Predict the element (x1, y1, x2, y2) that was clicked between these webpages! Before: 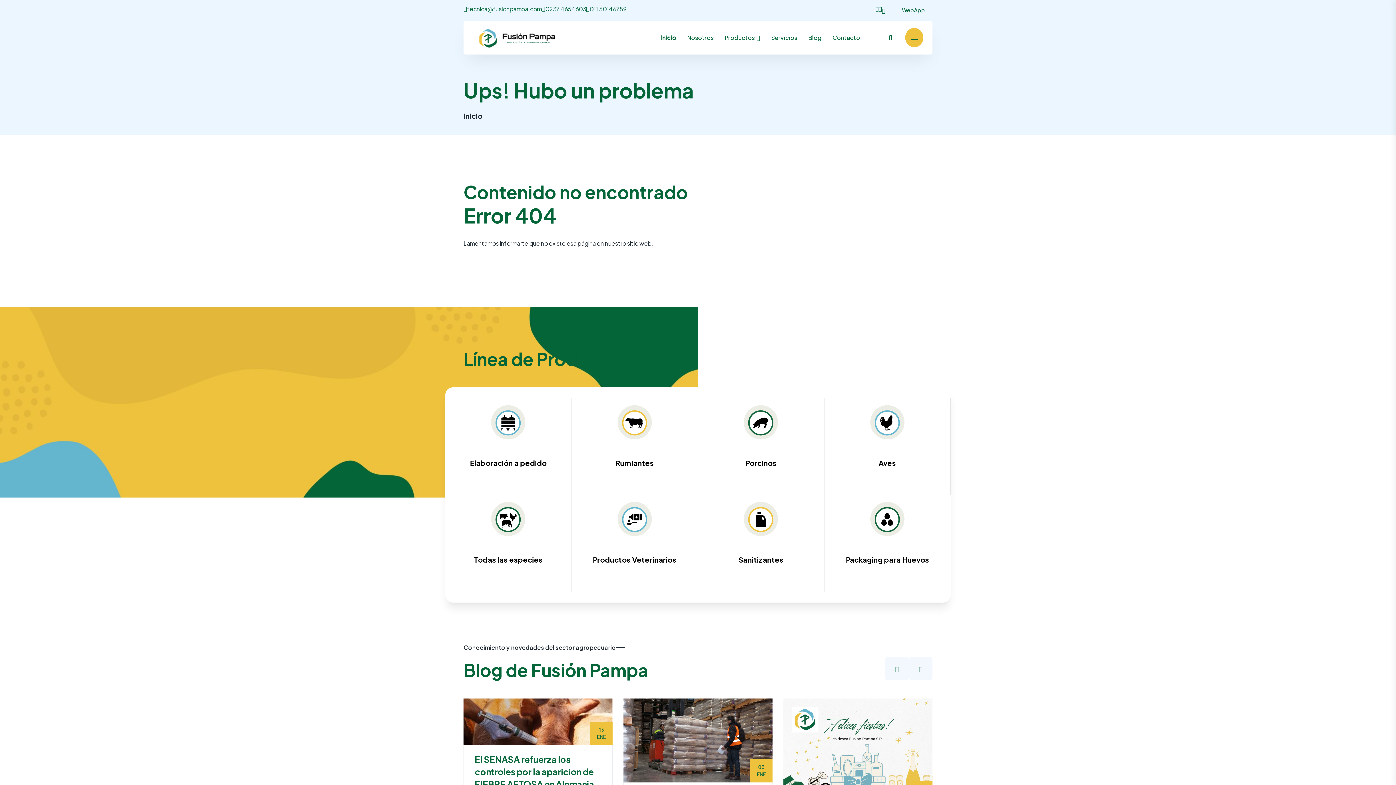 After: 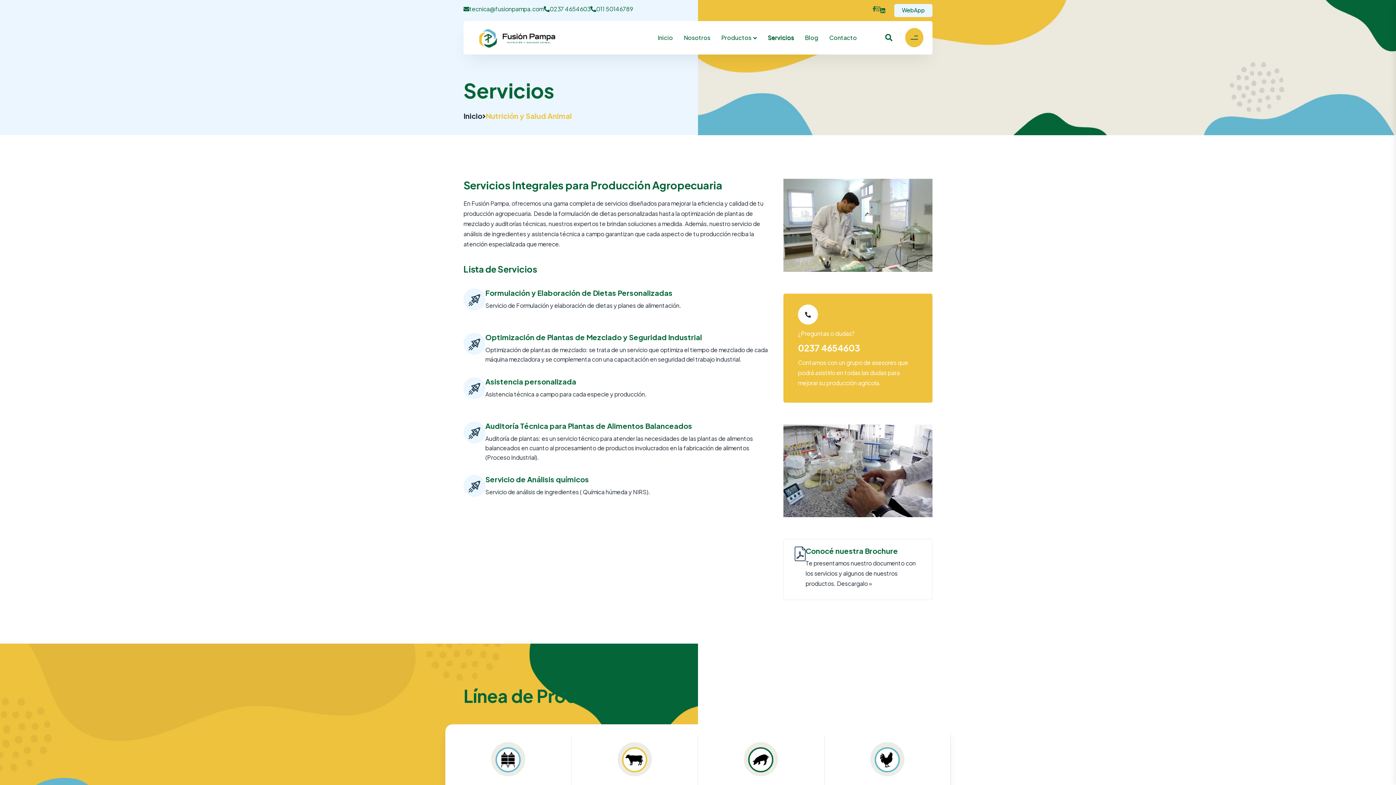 Action: bbox: (771, 21, 797, 54) label: Servicios